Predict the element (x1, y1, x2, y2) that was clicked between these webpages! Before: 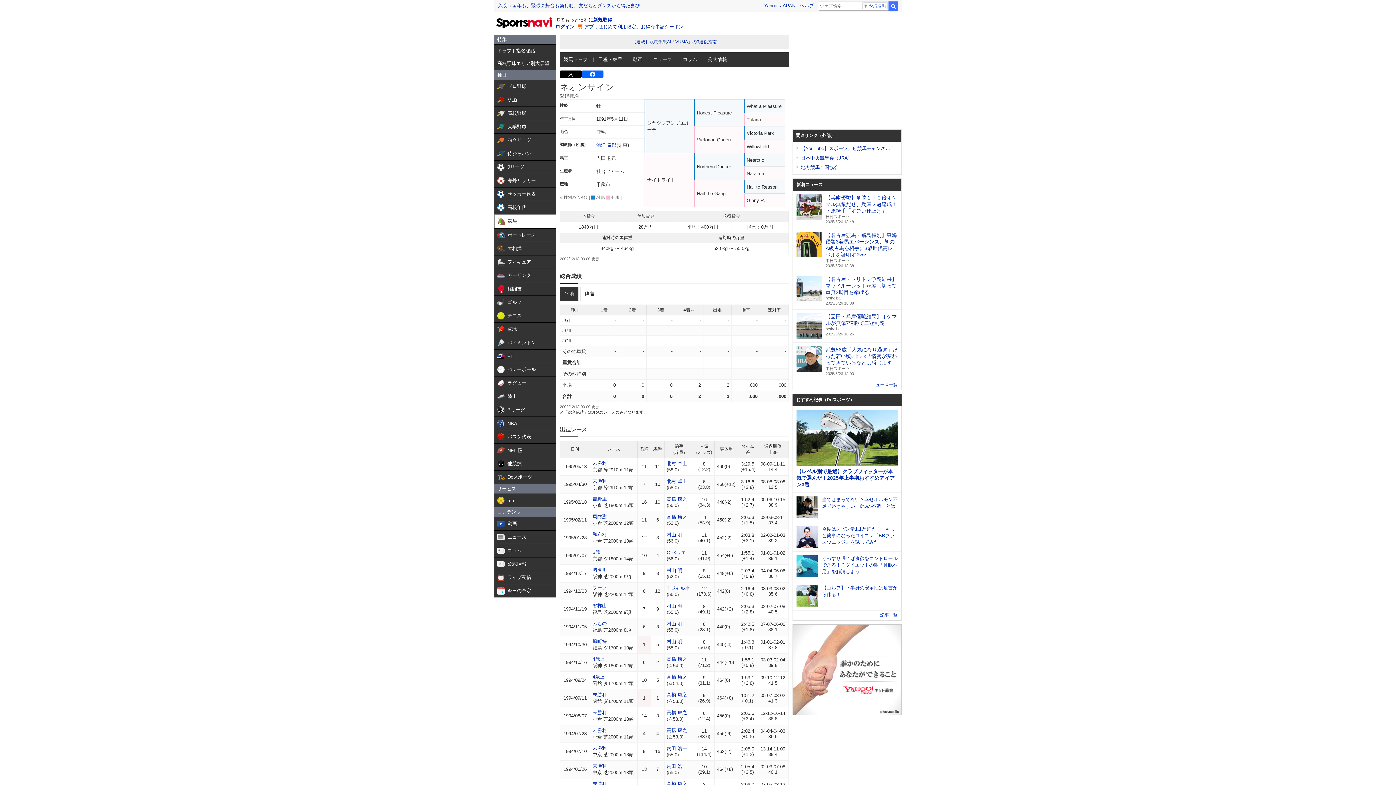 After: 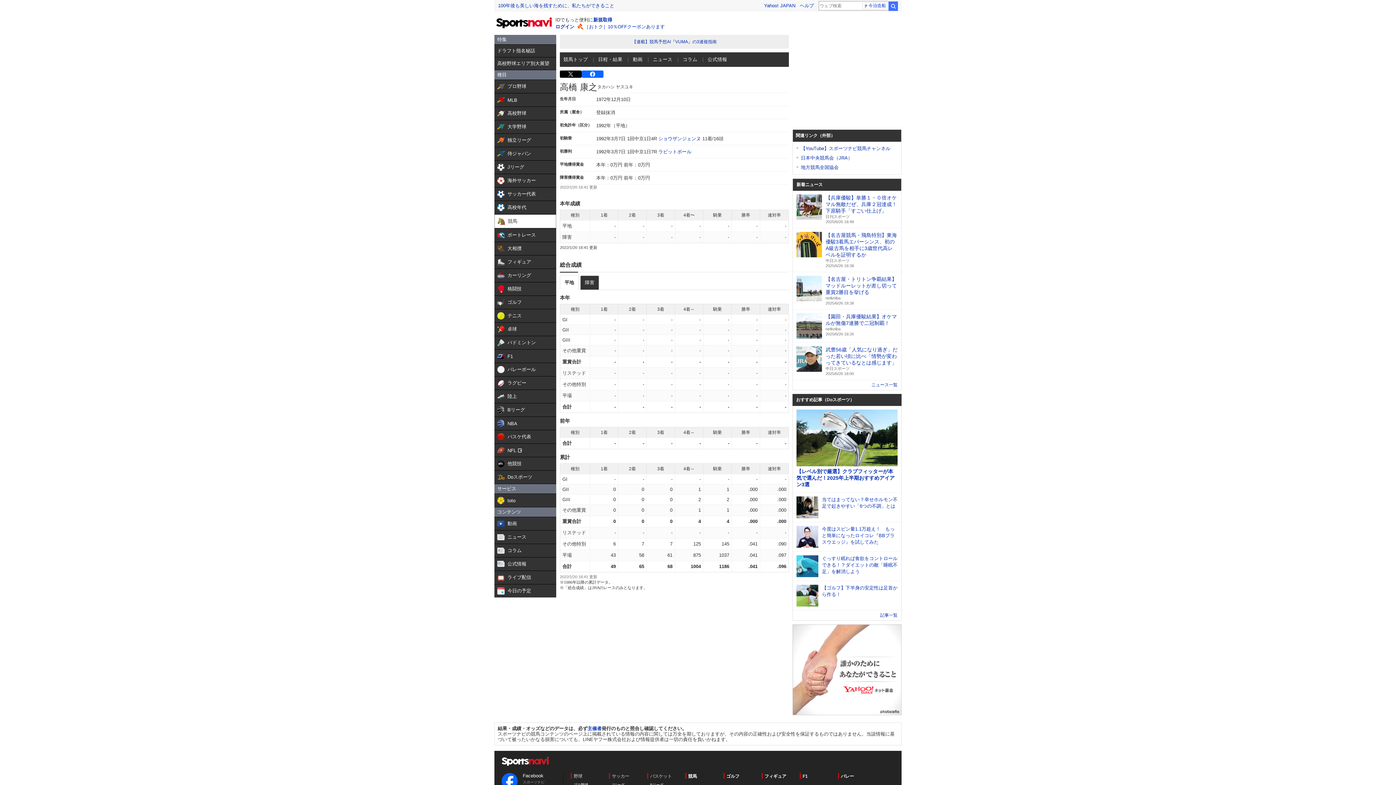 Action: bbox: (666, 710, 687, 715) label: 高橋 康之